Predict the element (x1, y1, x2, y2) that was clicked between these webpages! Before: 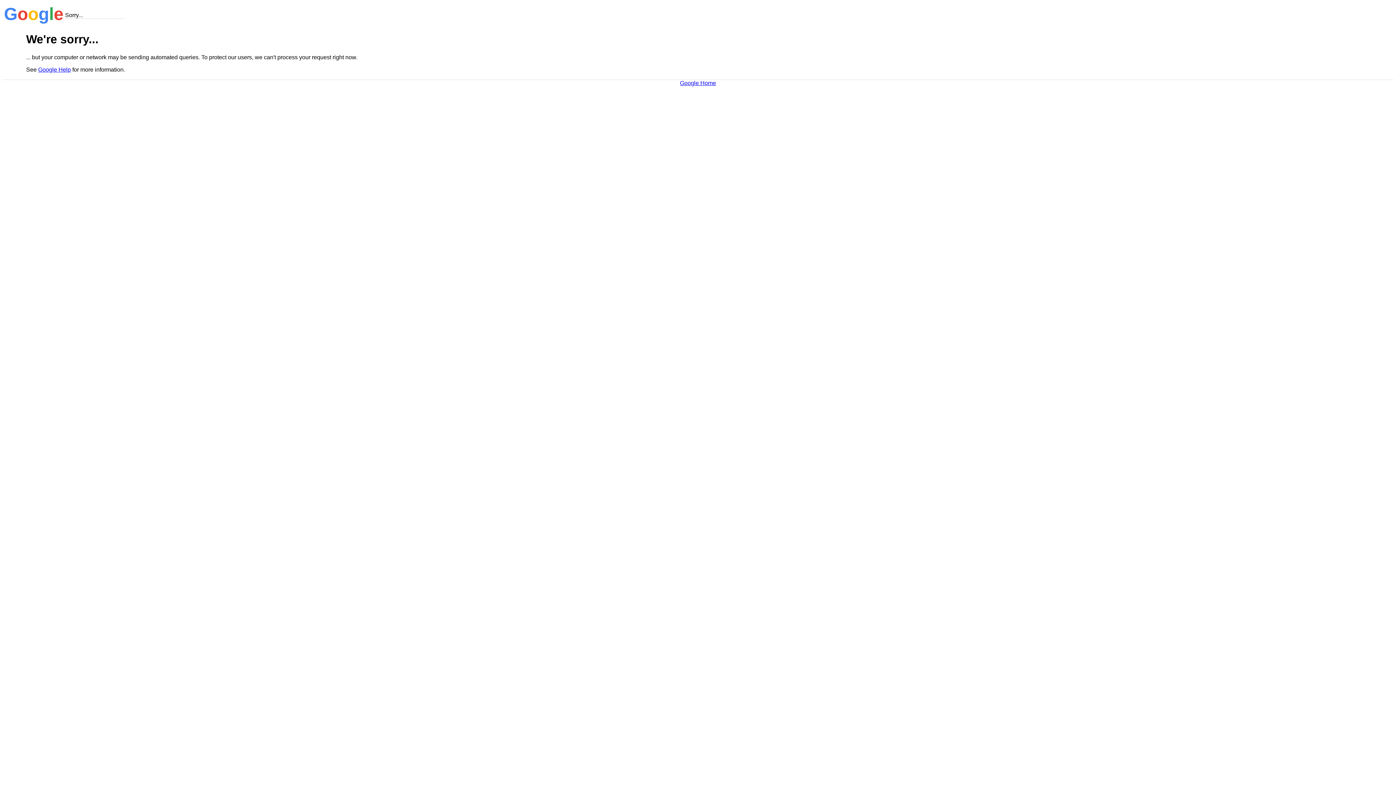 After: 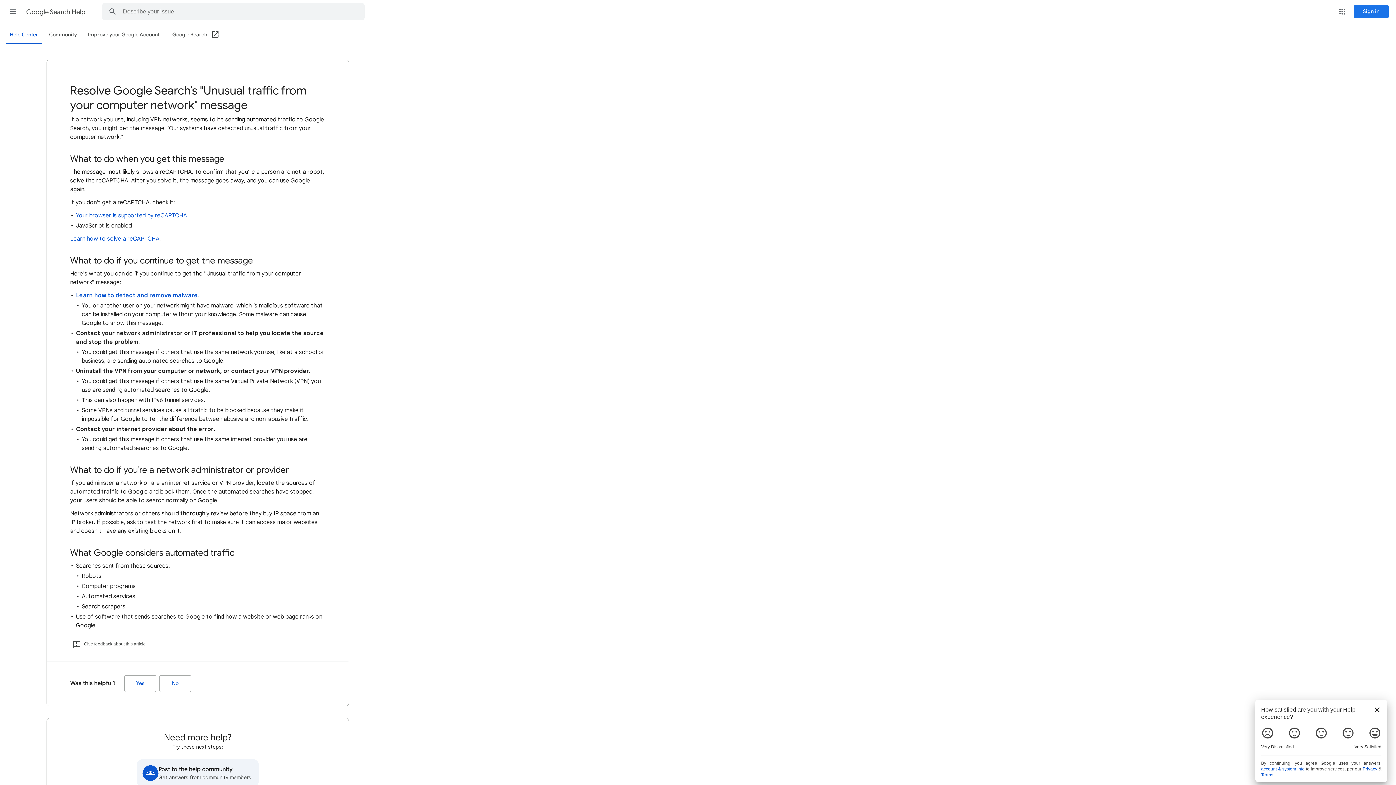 Action: label: Google Help bbox: (38, 66, 70, 72)